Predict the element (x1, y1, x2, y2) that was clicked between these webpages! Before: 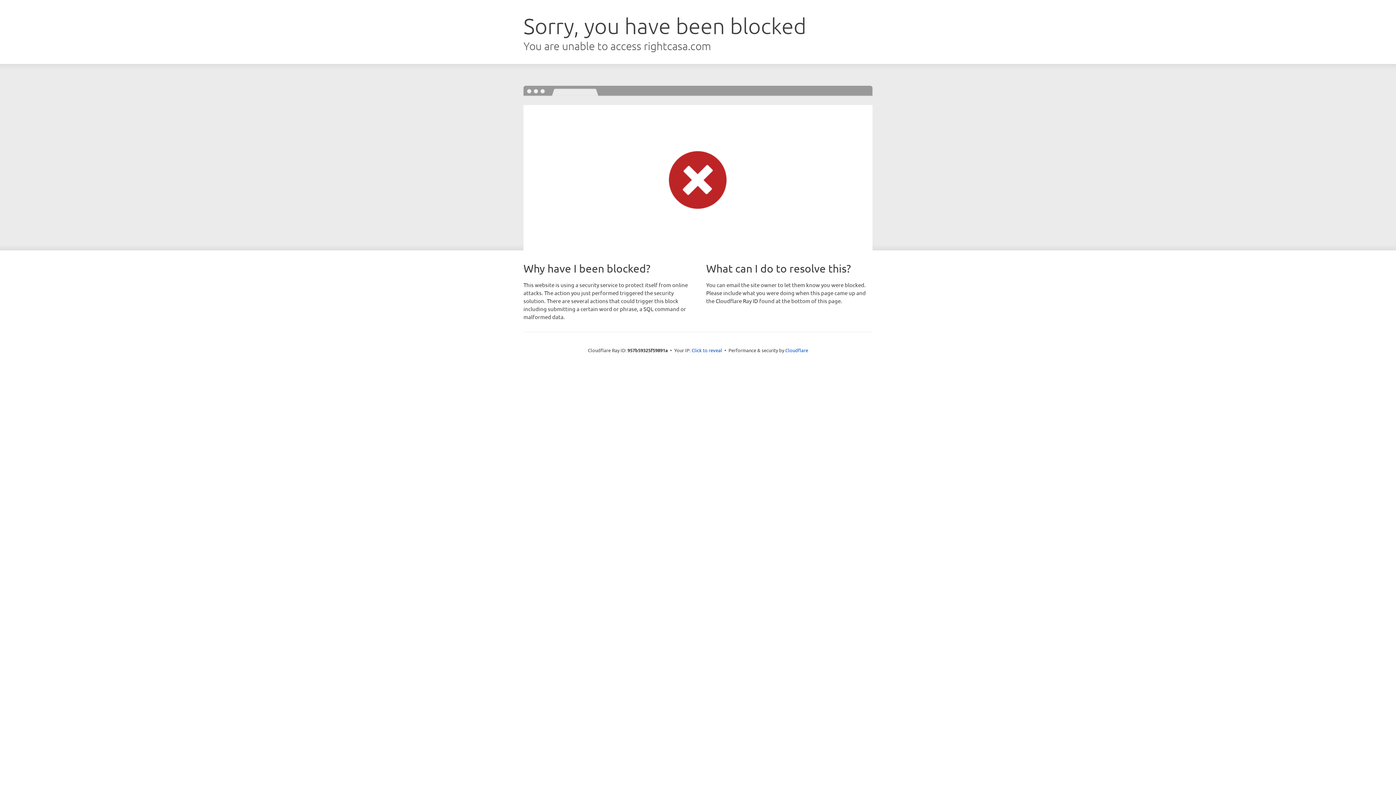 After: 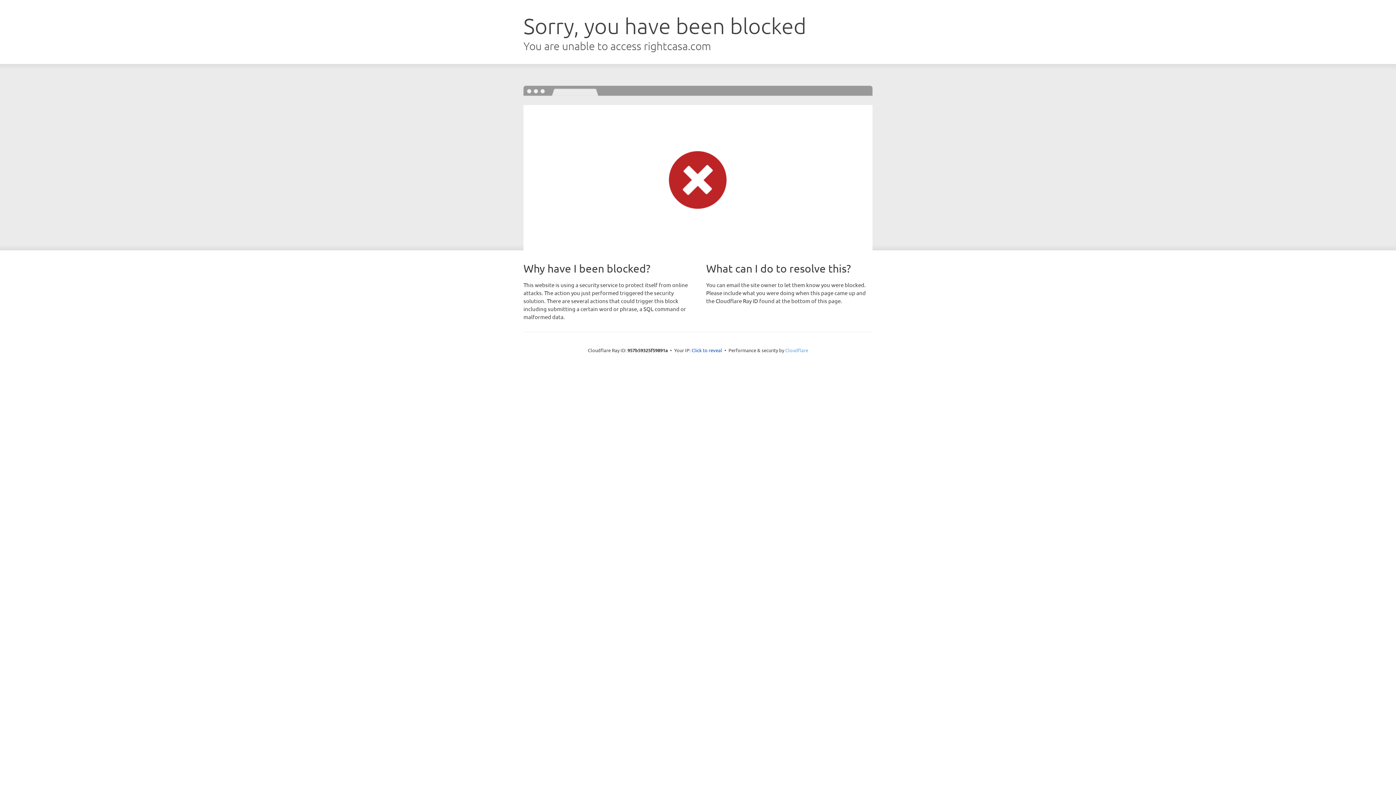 Action: label: Cloudflare bbox: (785, 347, 808, 353)